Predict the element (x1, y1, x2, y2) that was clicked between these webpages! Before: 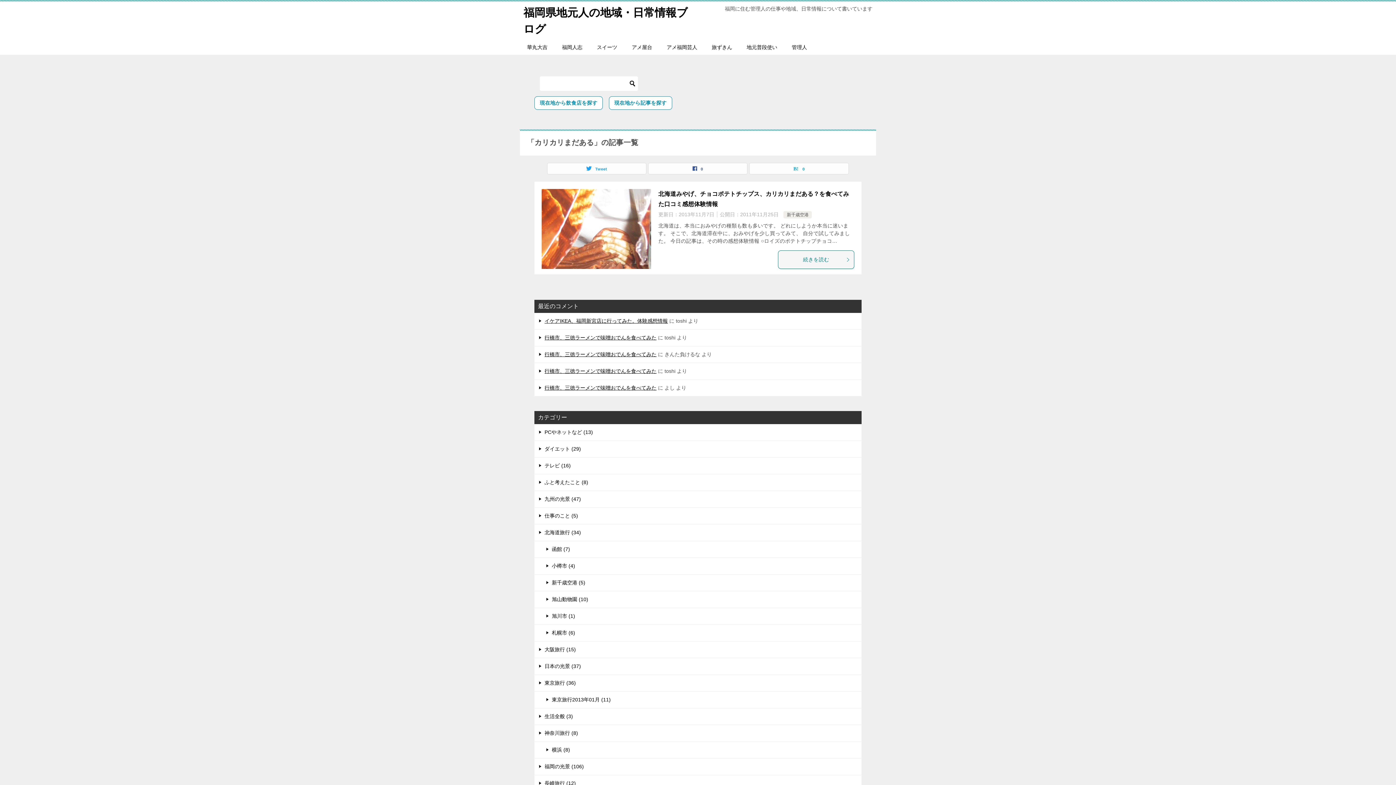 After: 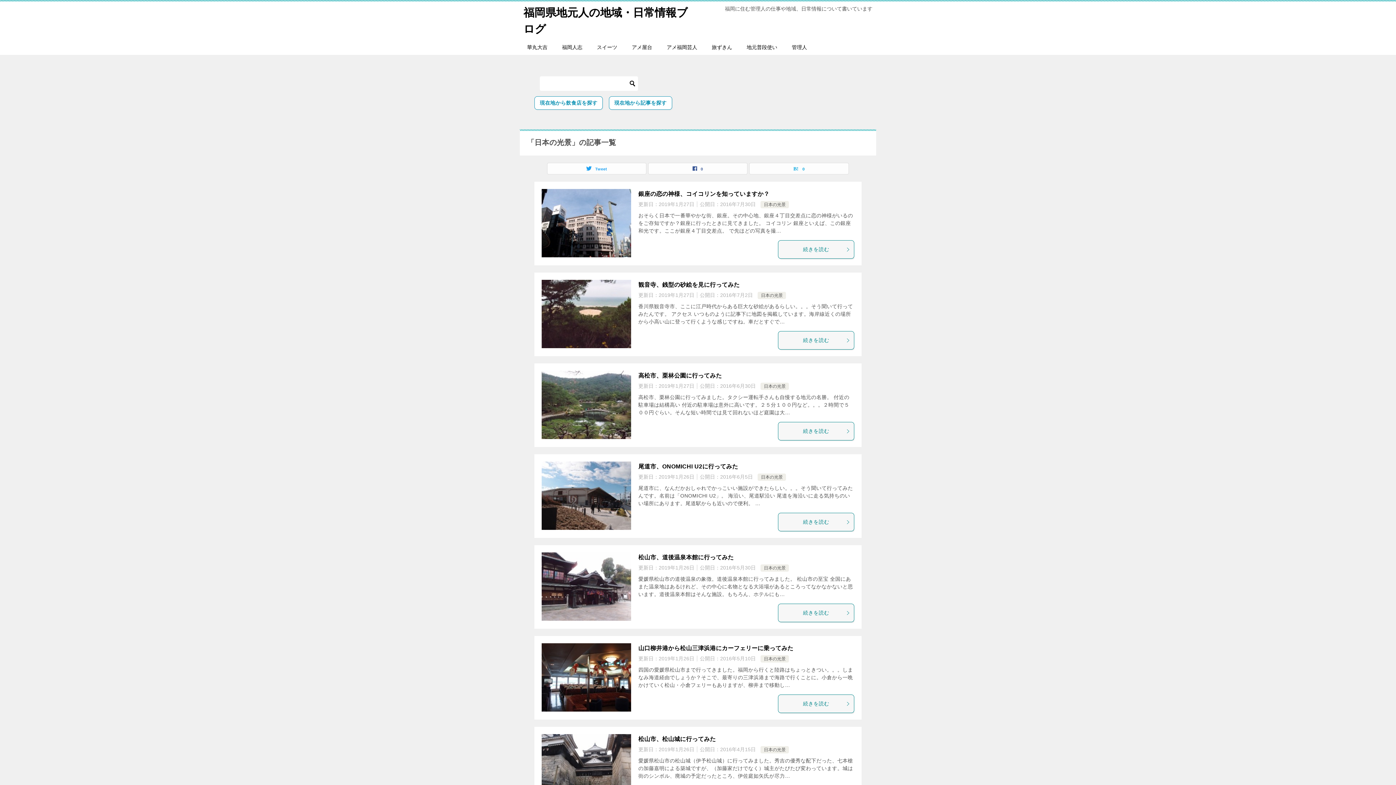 Action: bbox: (534, 658, 861, 674) label: 日本の光景 (37)